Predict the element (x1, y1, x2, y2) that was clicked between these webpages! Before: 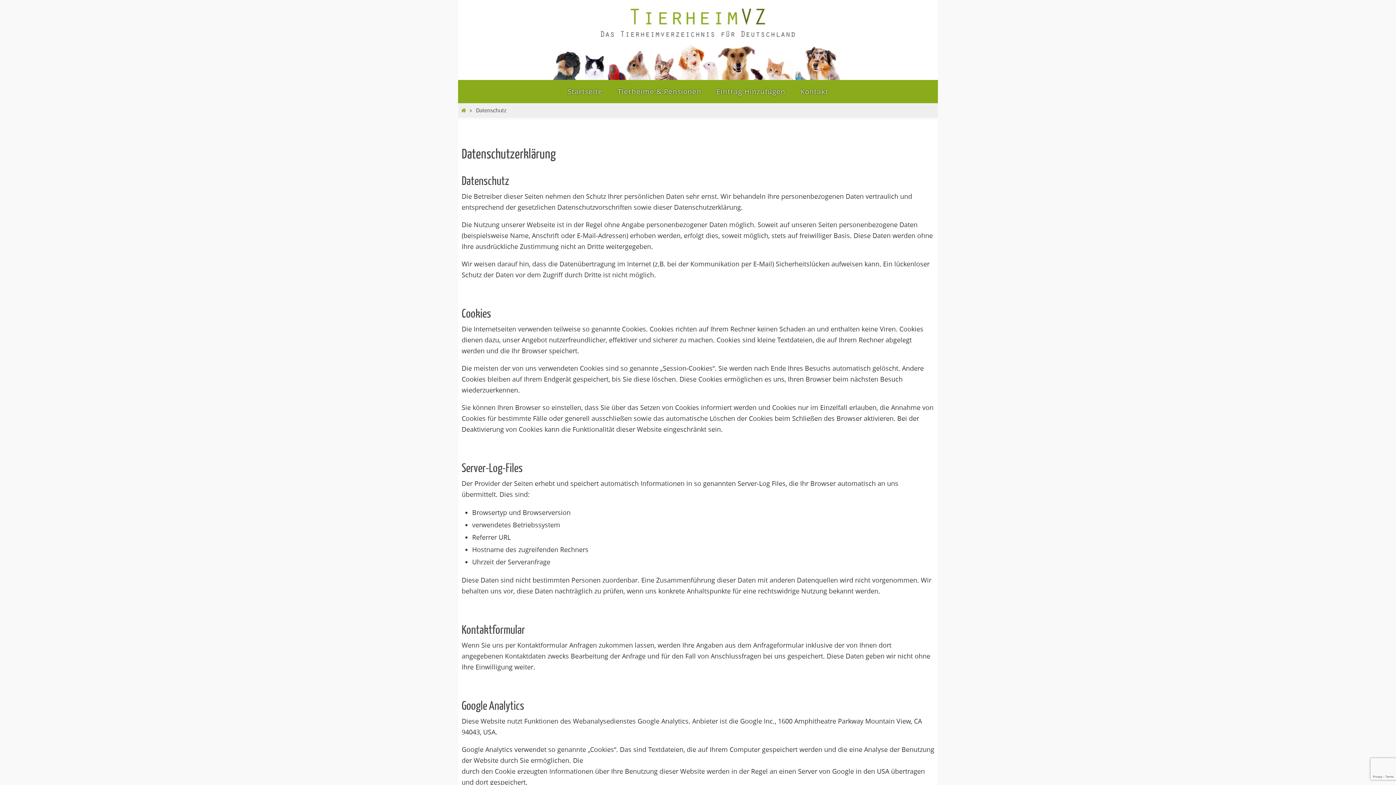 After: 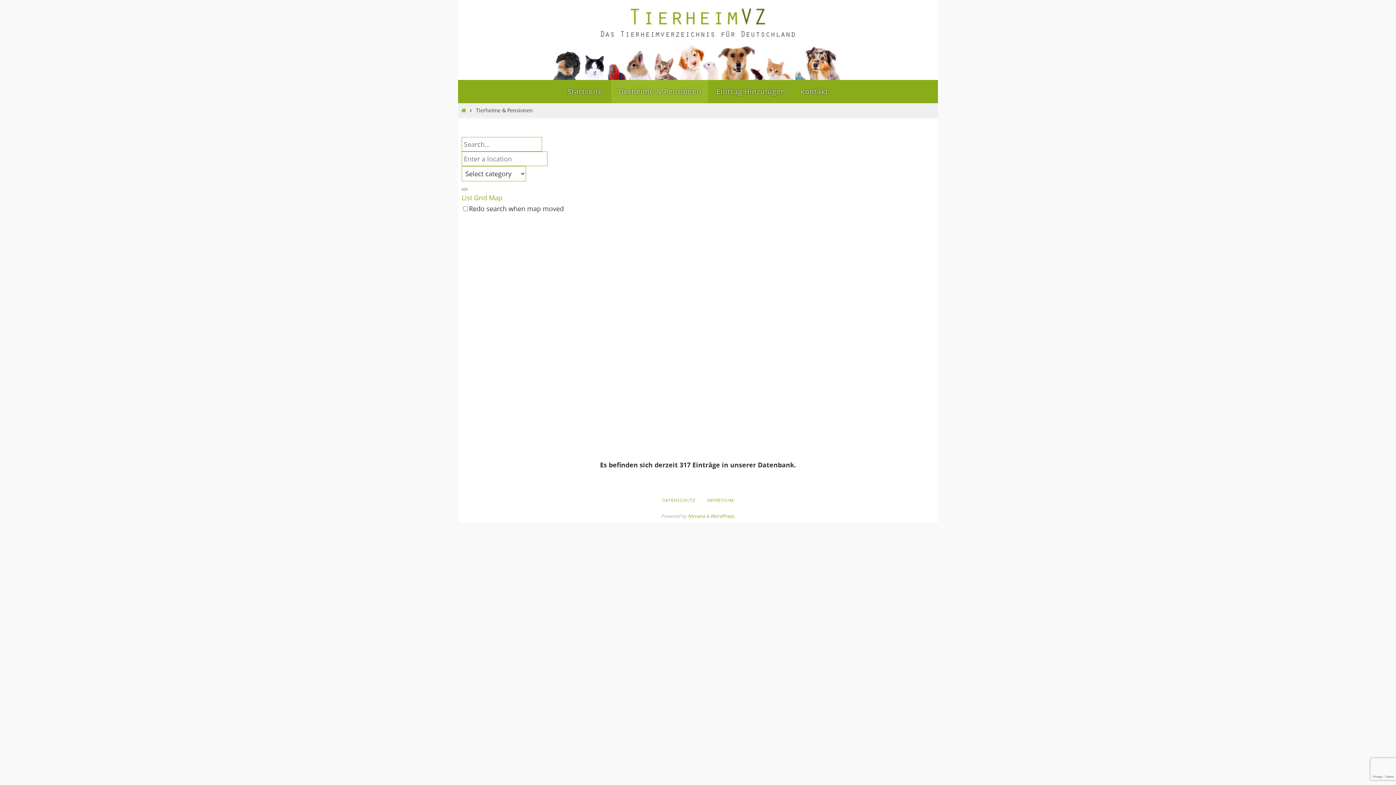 Action: label: Tierheime & Pensionen bbox: (611, 80, 708, 103)